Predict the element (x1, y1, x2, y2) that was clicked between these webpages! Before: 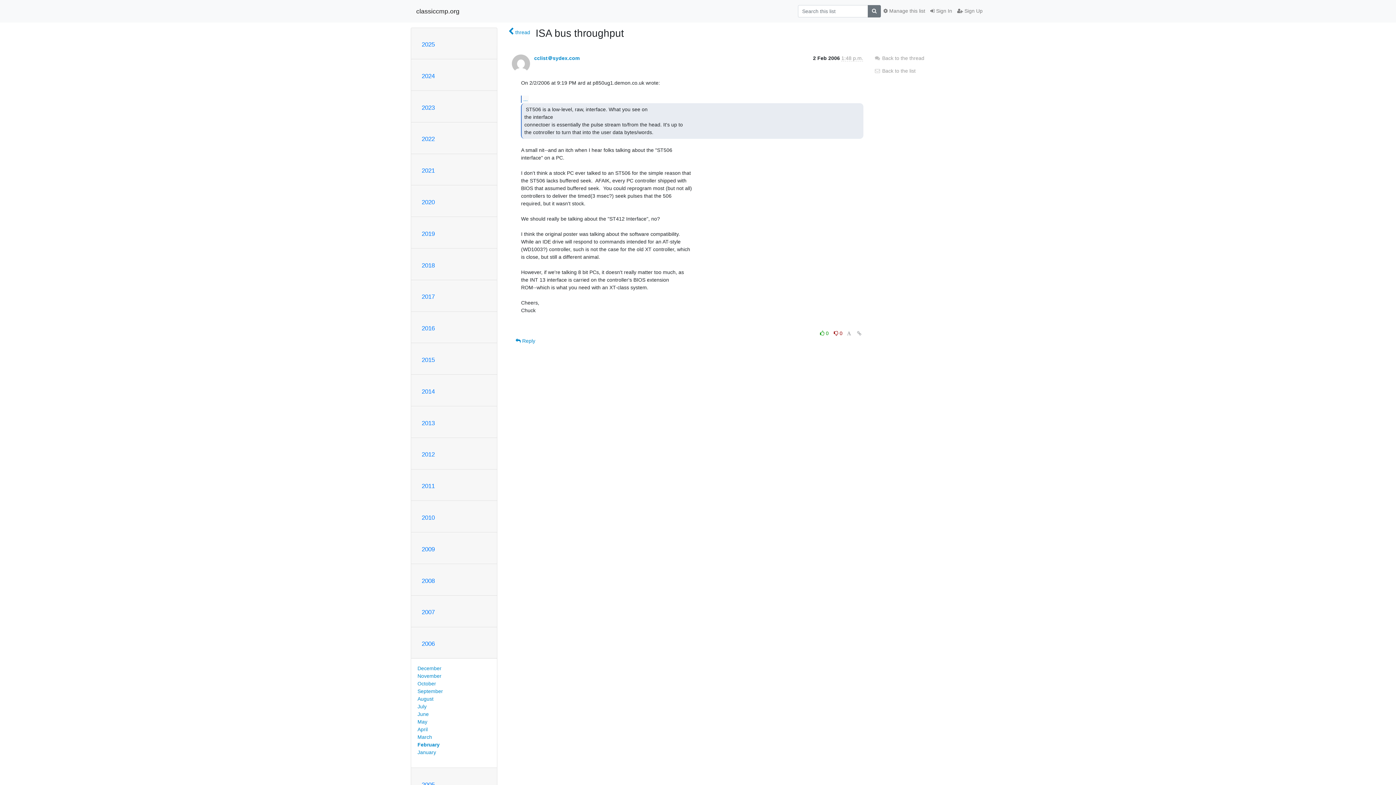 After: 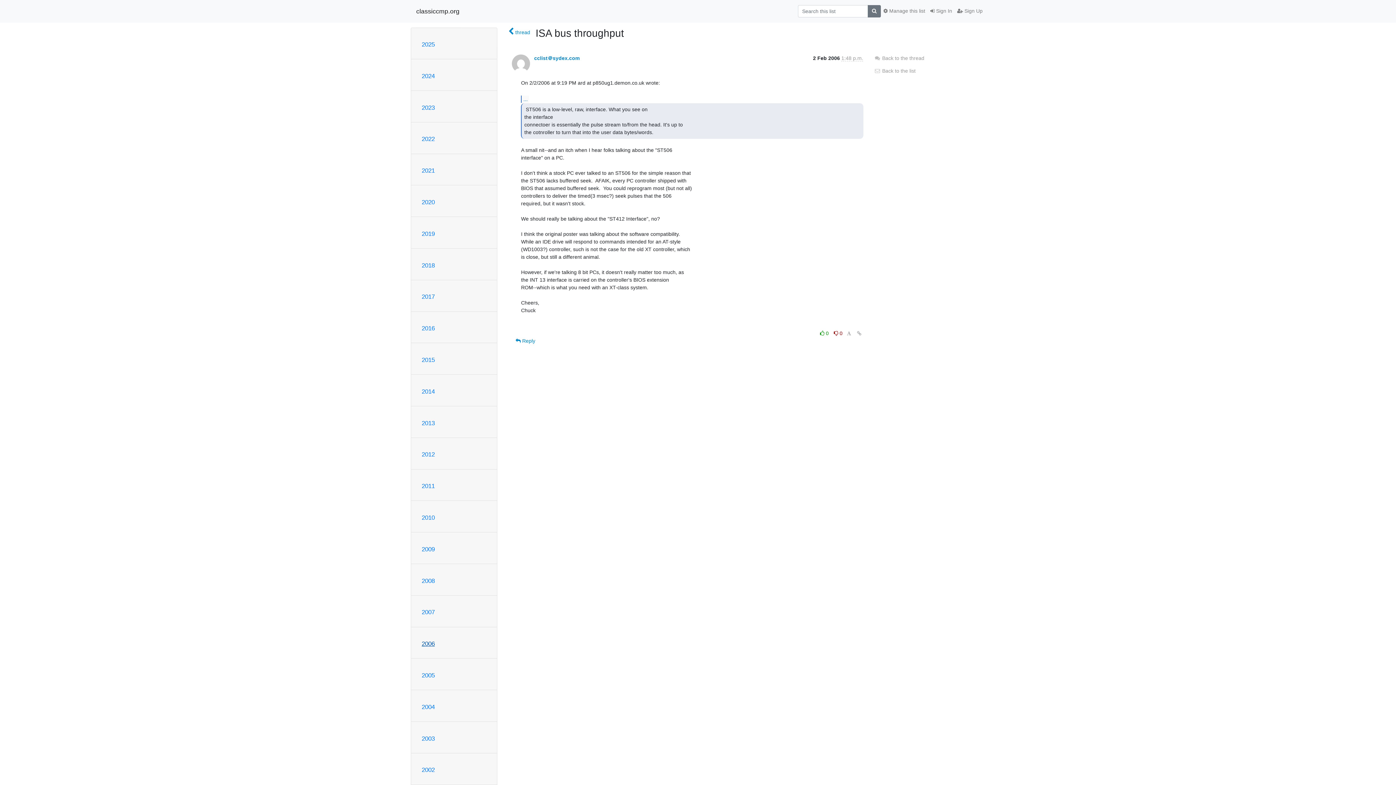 Action: label: 2006 bbox: (421, 640, 434, 647)